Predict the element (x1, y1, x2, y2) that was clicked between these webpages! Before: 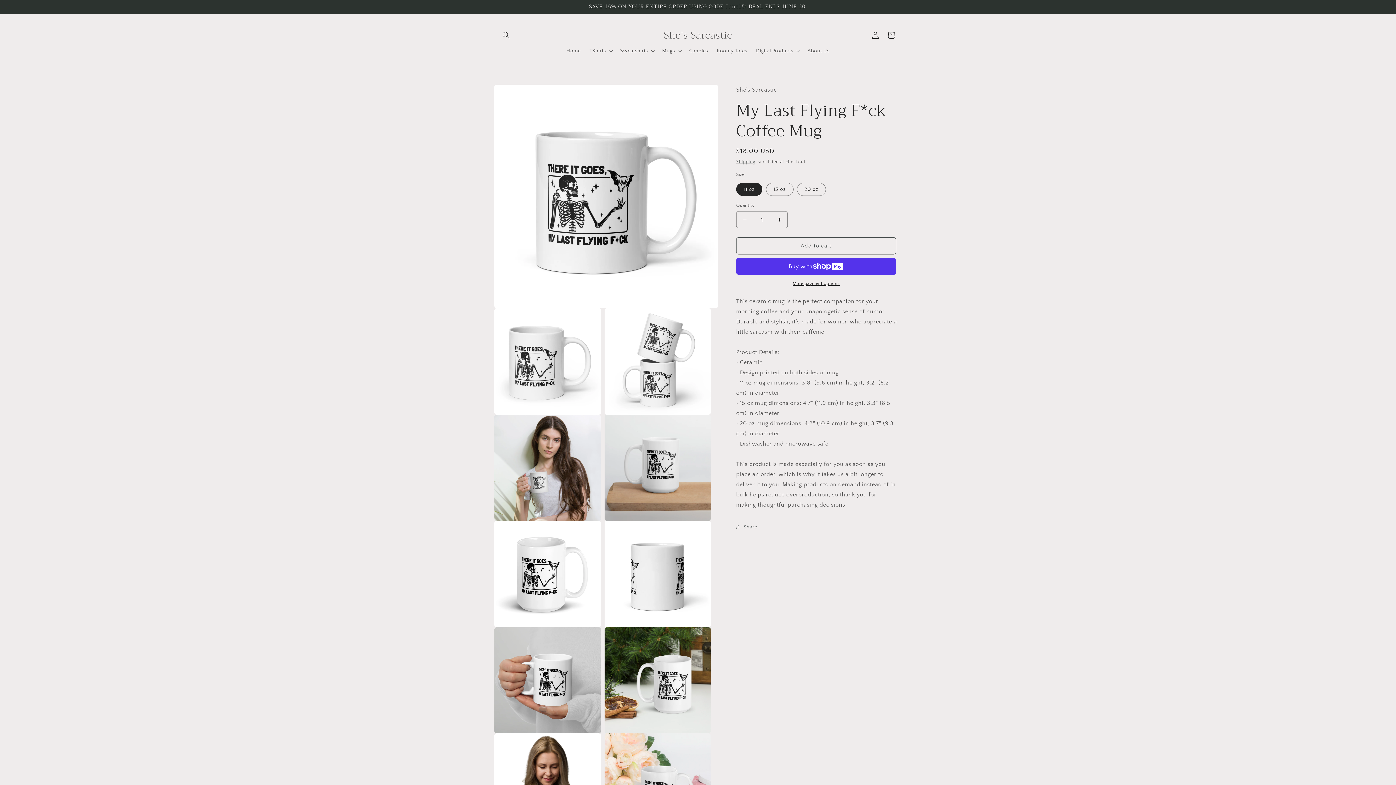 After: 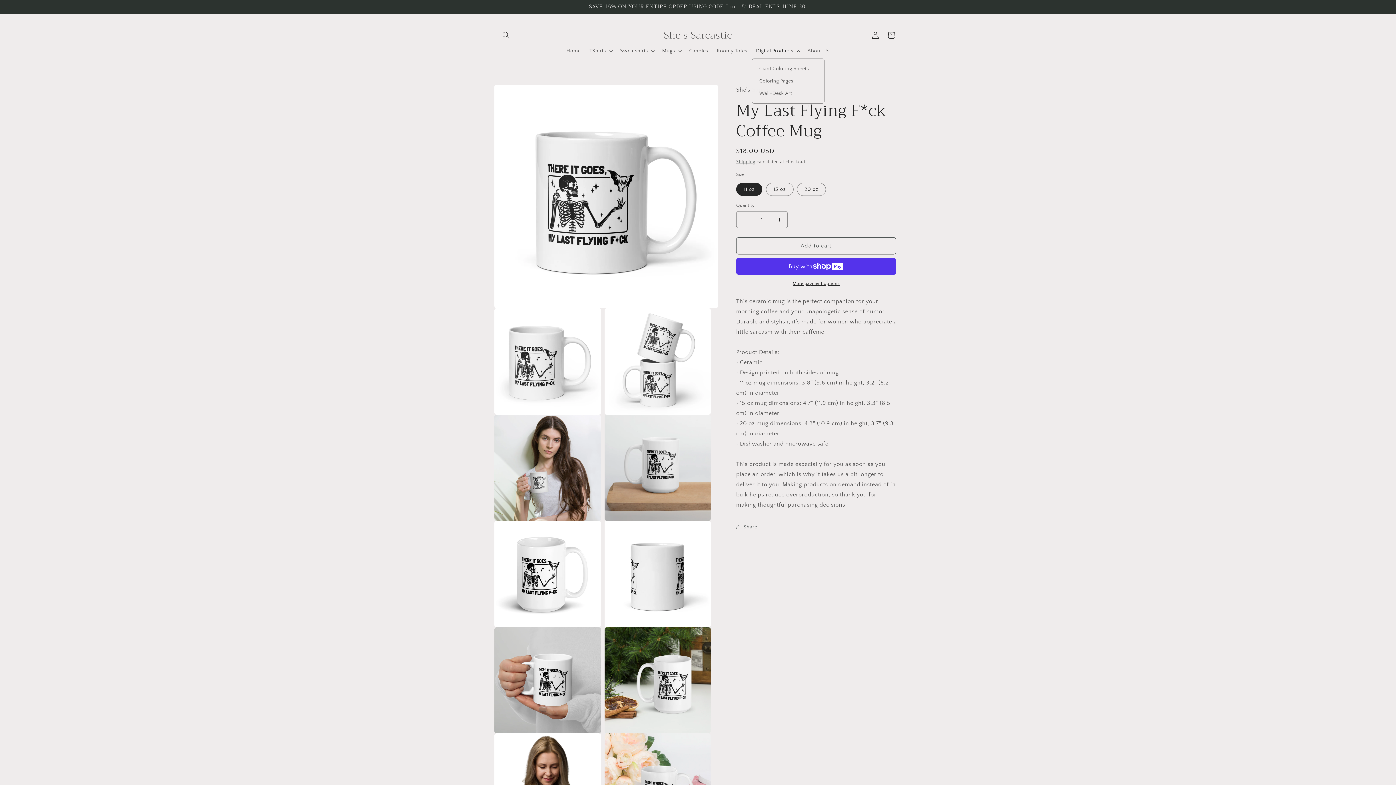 Action: bbox: (751, 43, 803, 58) label: Digital Products